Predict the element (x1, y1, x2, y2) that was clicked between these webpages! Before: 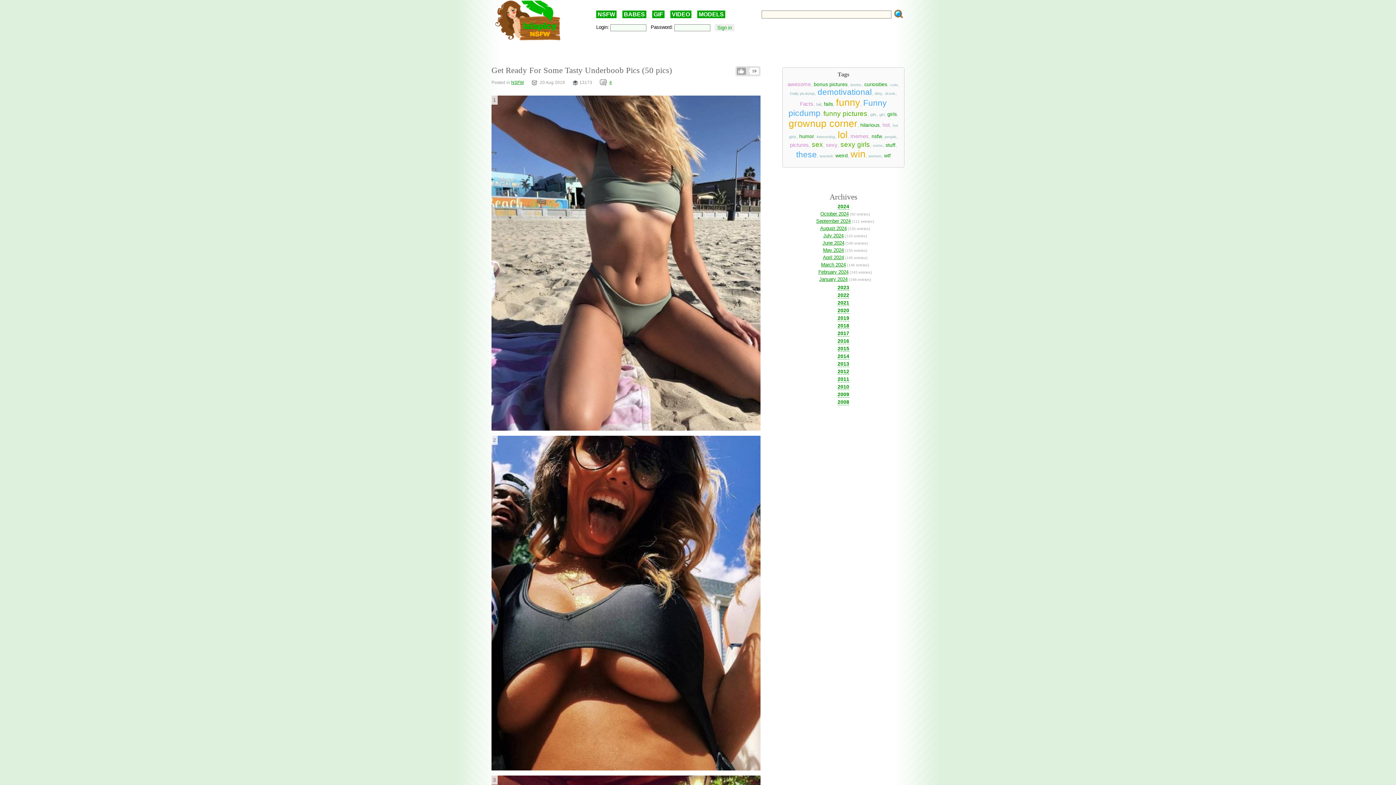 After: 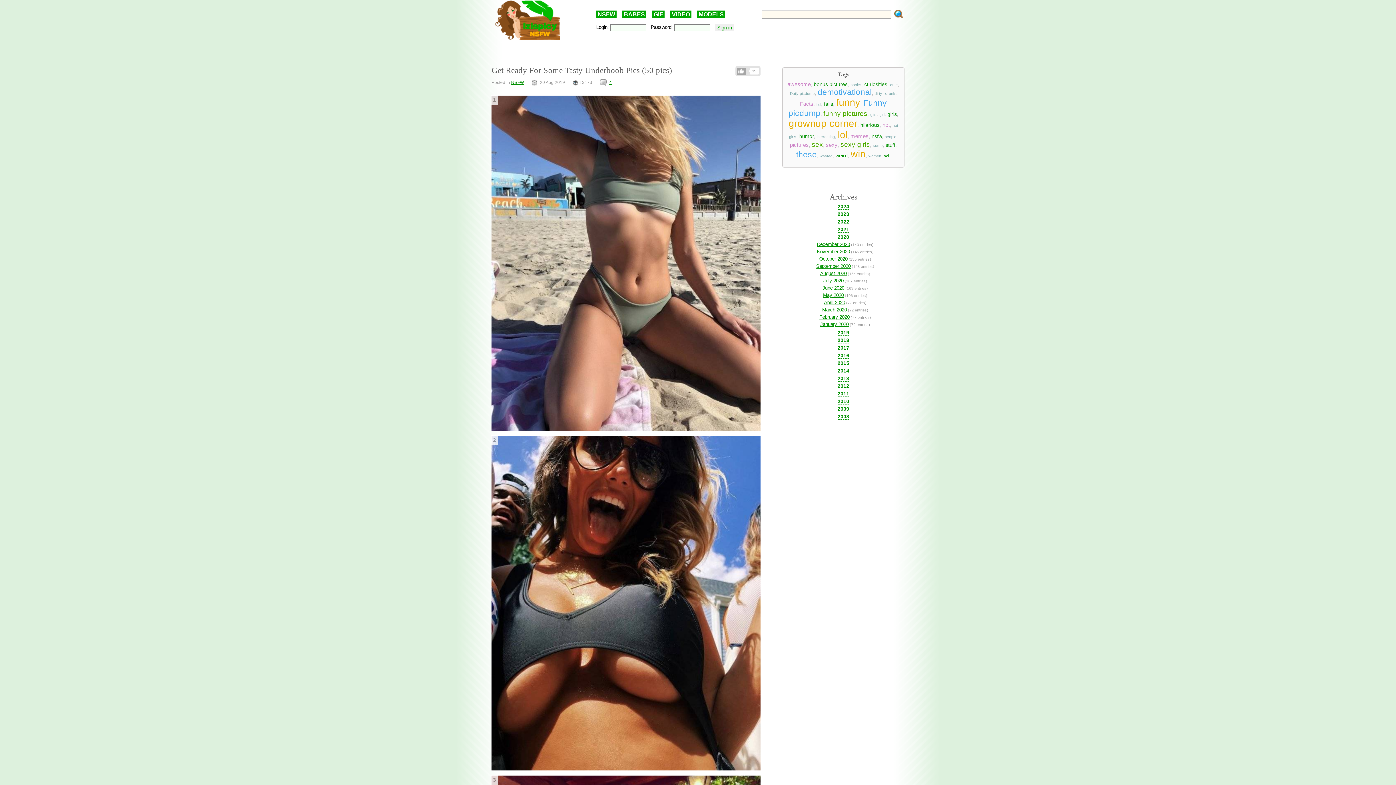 Action: label: 2020 bbox: (837, 307, 849, 313)